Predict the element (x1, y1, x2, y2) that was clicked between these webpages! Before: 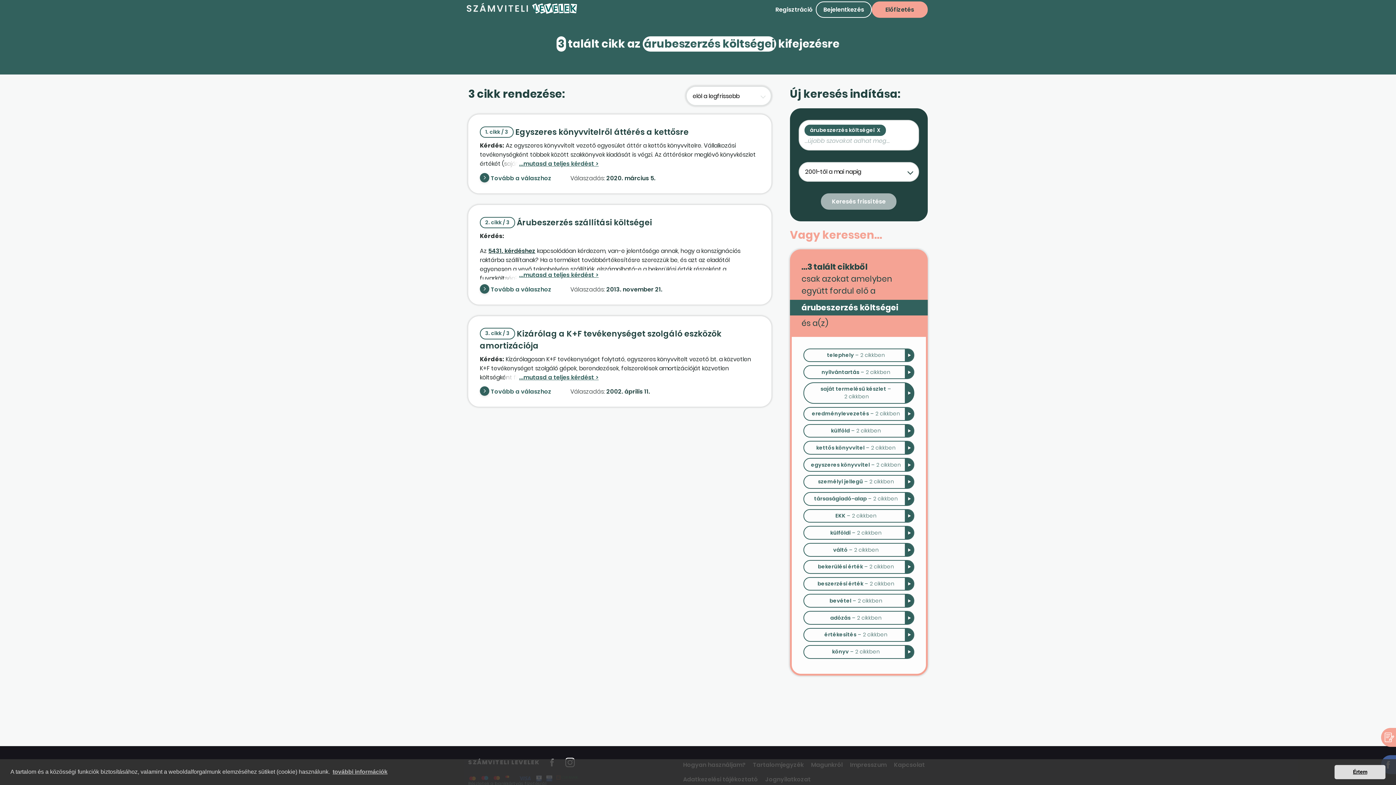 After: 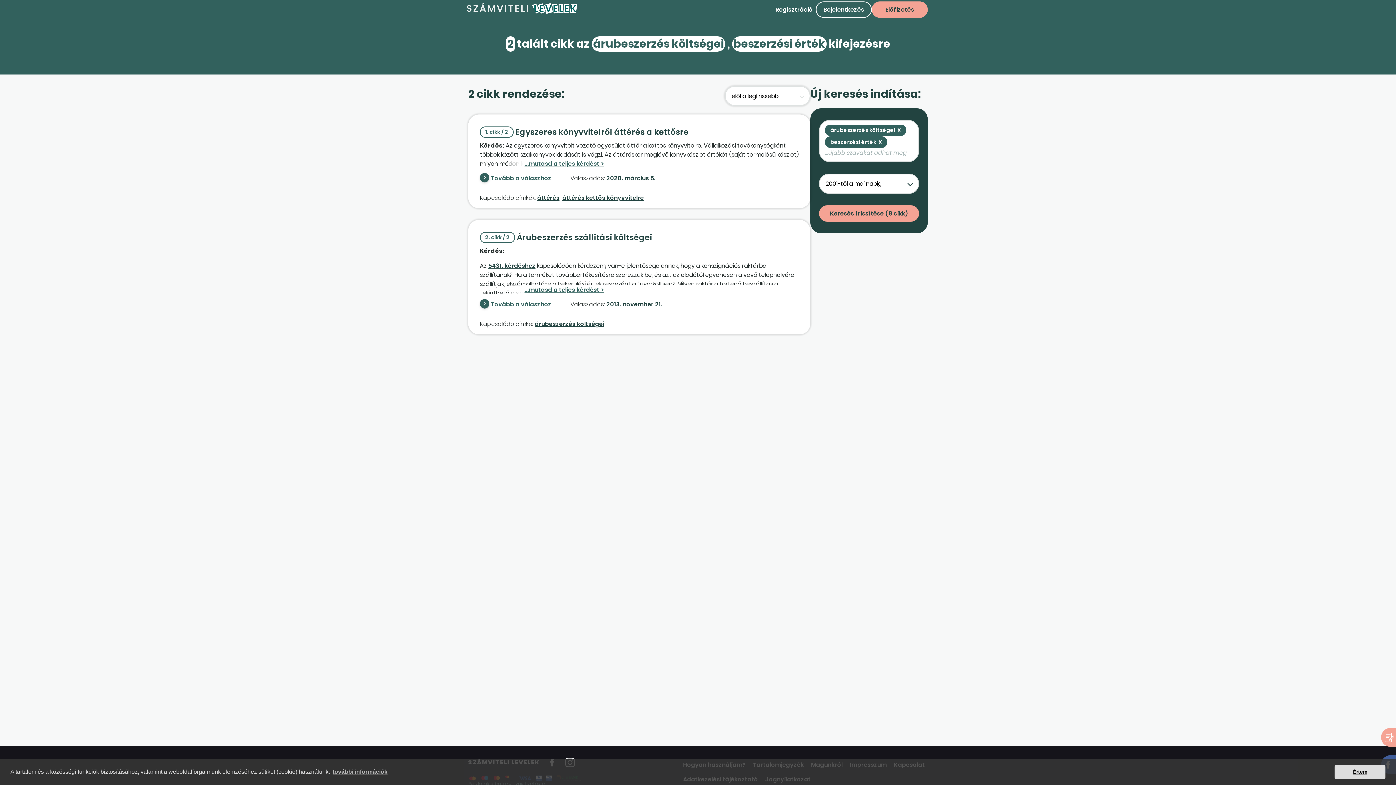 Action: label: beszerzési érték – 2 cikkben bbox: (804, 578, 913, 590)